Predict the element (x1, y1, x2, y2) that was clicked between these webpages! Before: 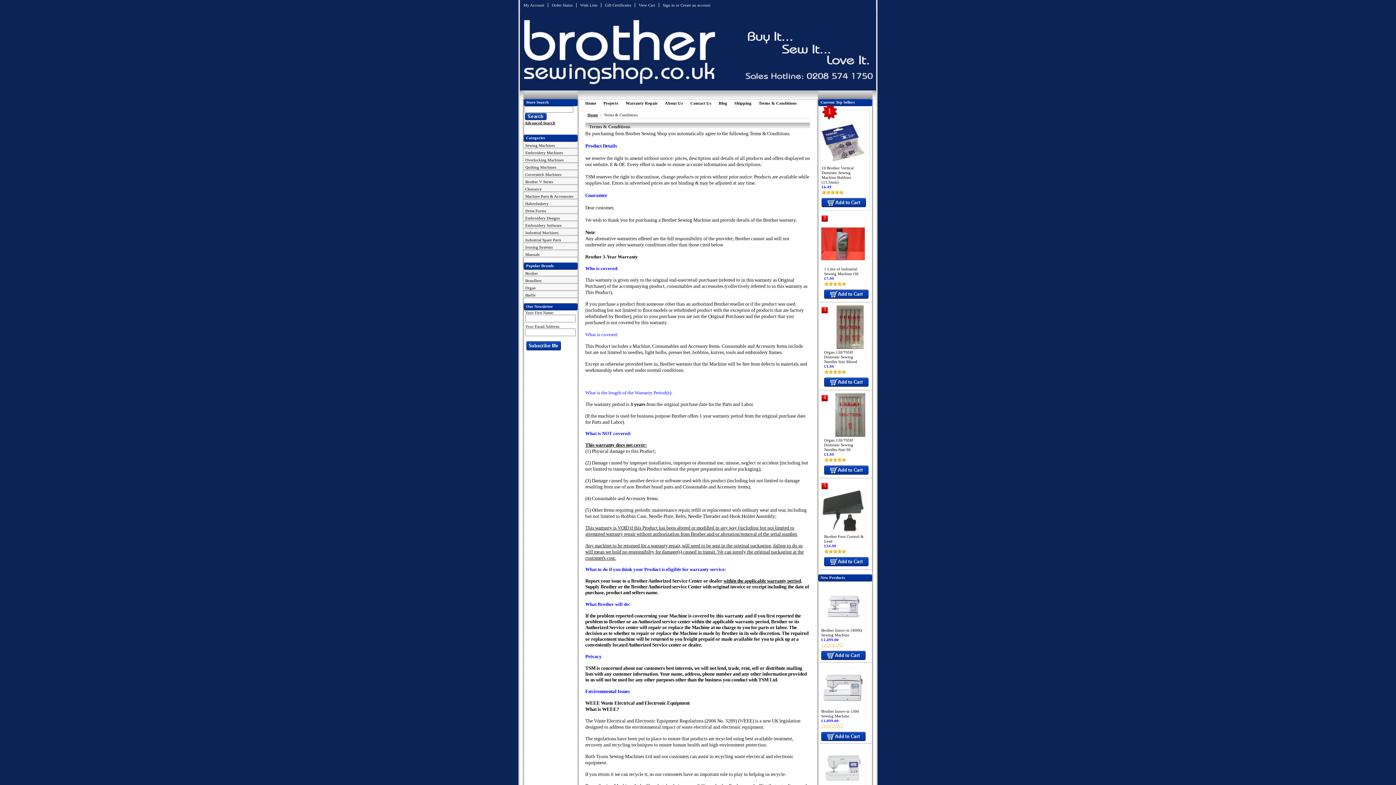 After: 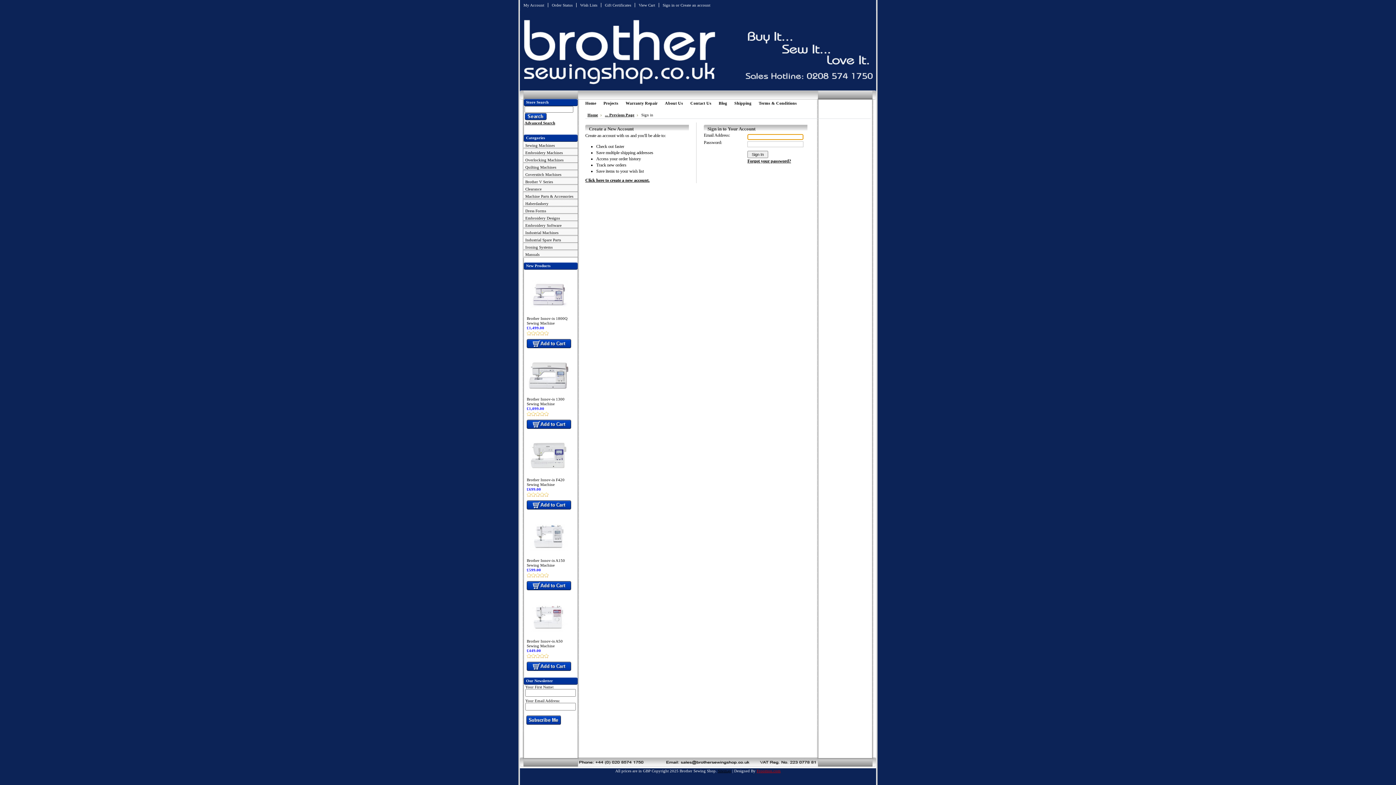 Action: bbox: (662, 2, 674, 7) label: Sign in